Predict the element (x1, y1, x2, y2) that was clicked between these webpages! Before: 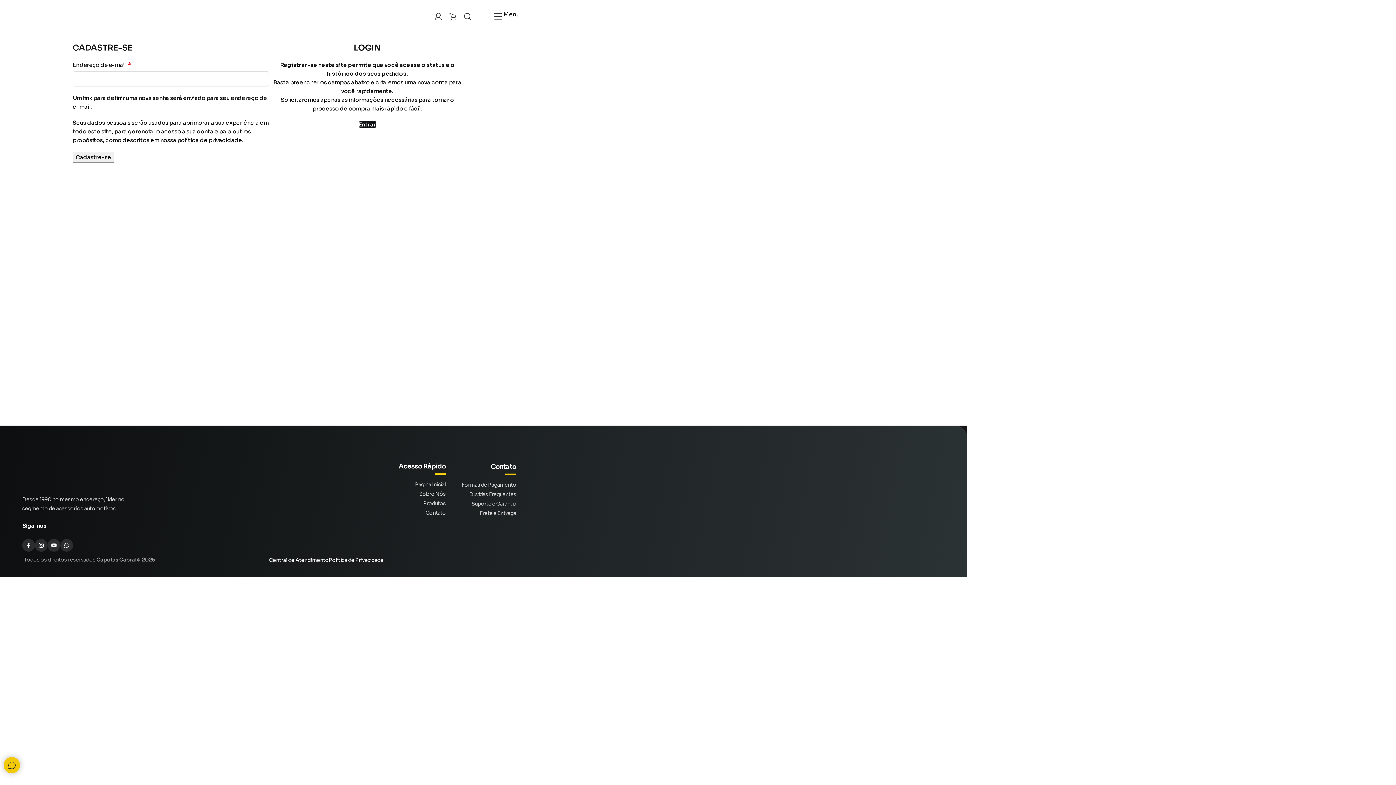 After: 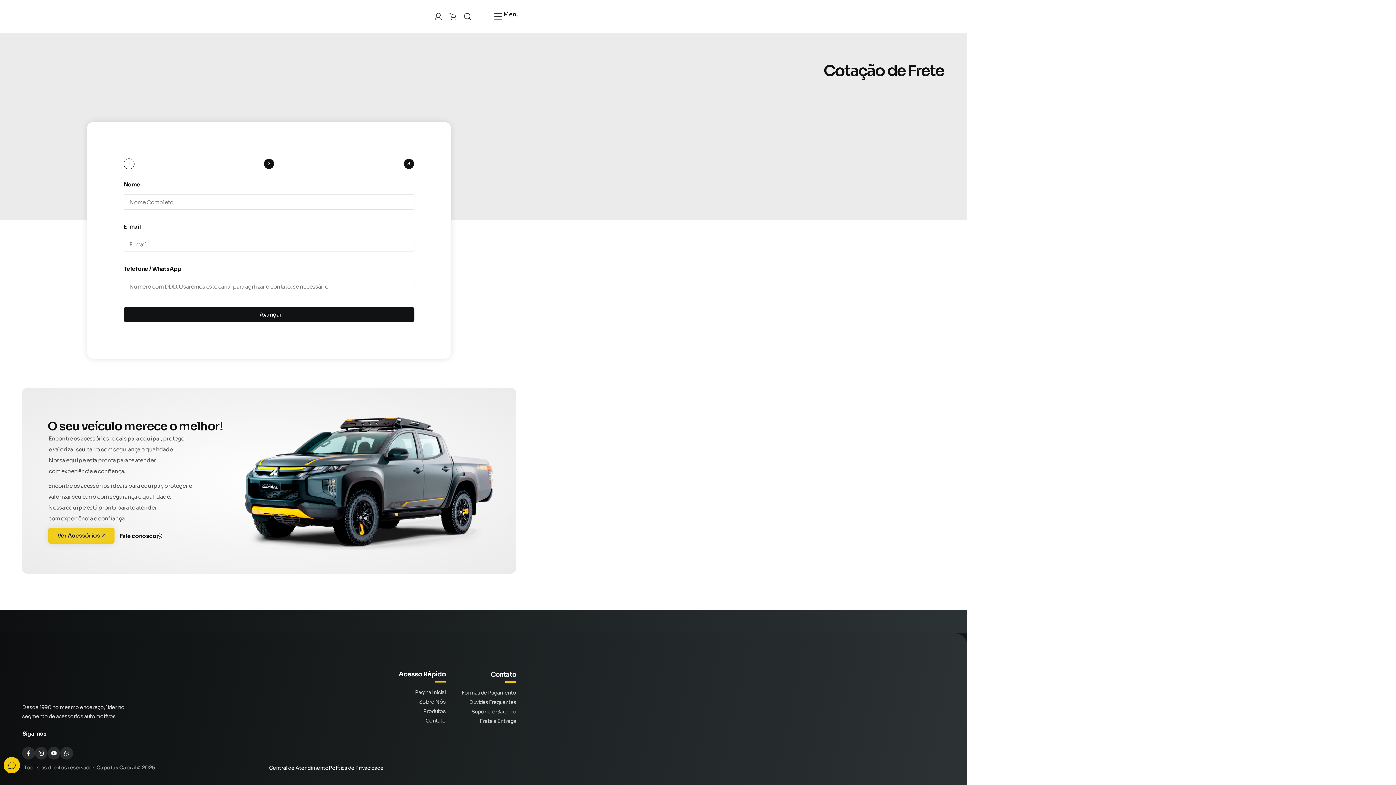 Action: bbox: (480, 509, 516, 516) label: Frete e Entrega